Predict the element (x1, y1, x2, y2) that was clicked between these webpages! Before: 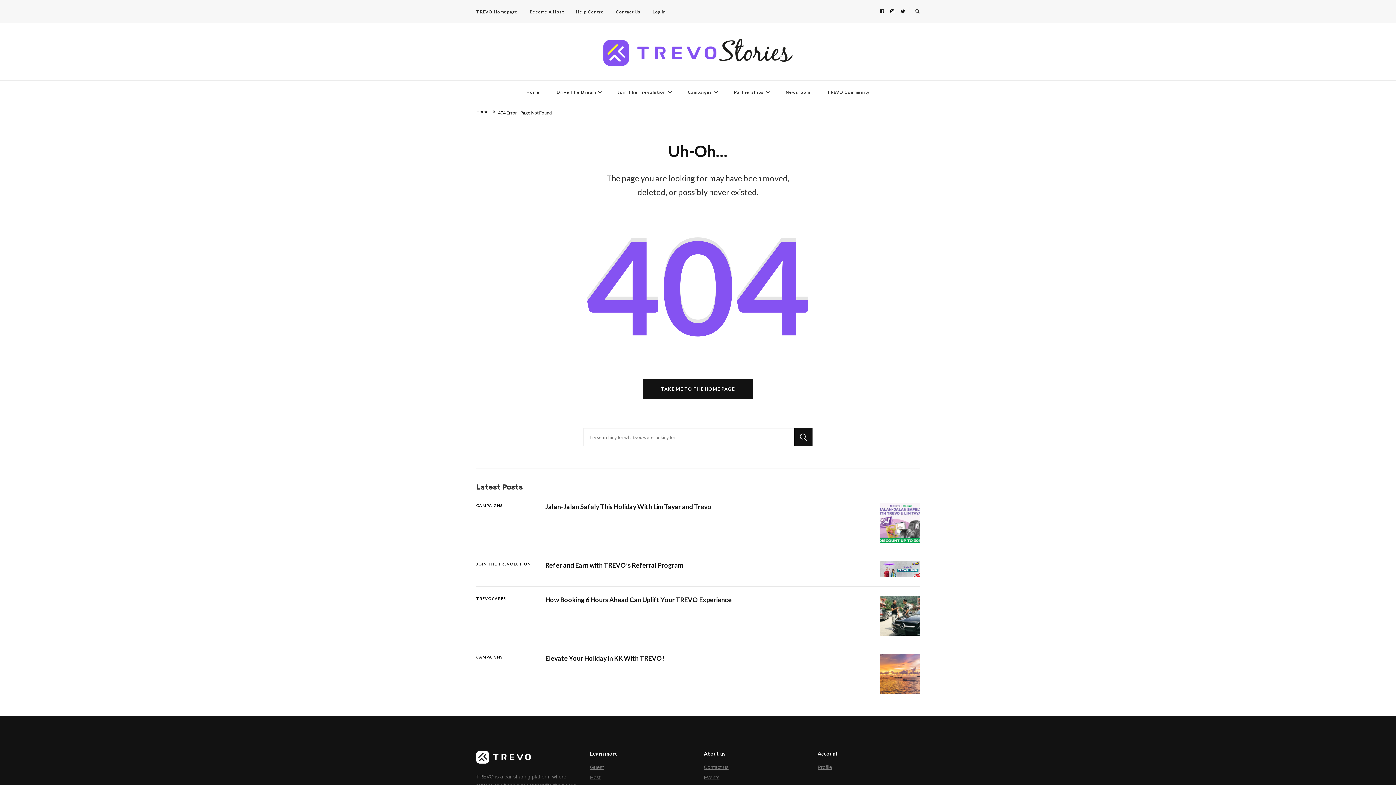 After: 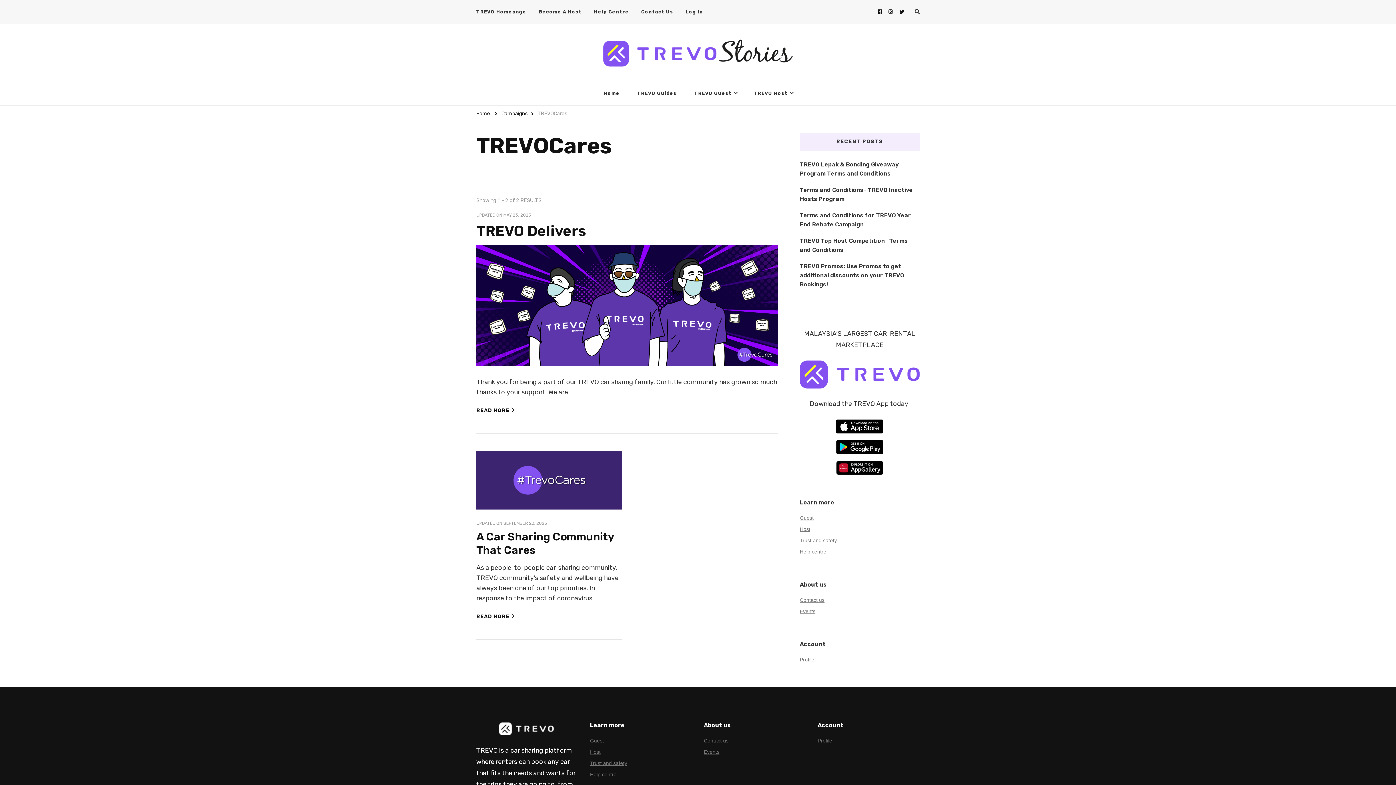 Action: label: TREVOCARES bbox: (476, 596, 506, 601)